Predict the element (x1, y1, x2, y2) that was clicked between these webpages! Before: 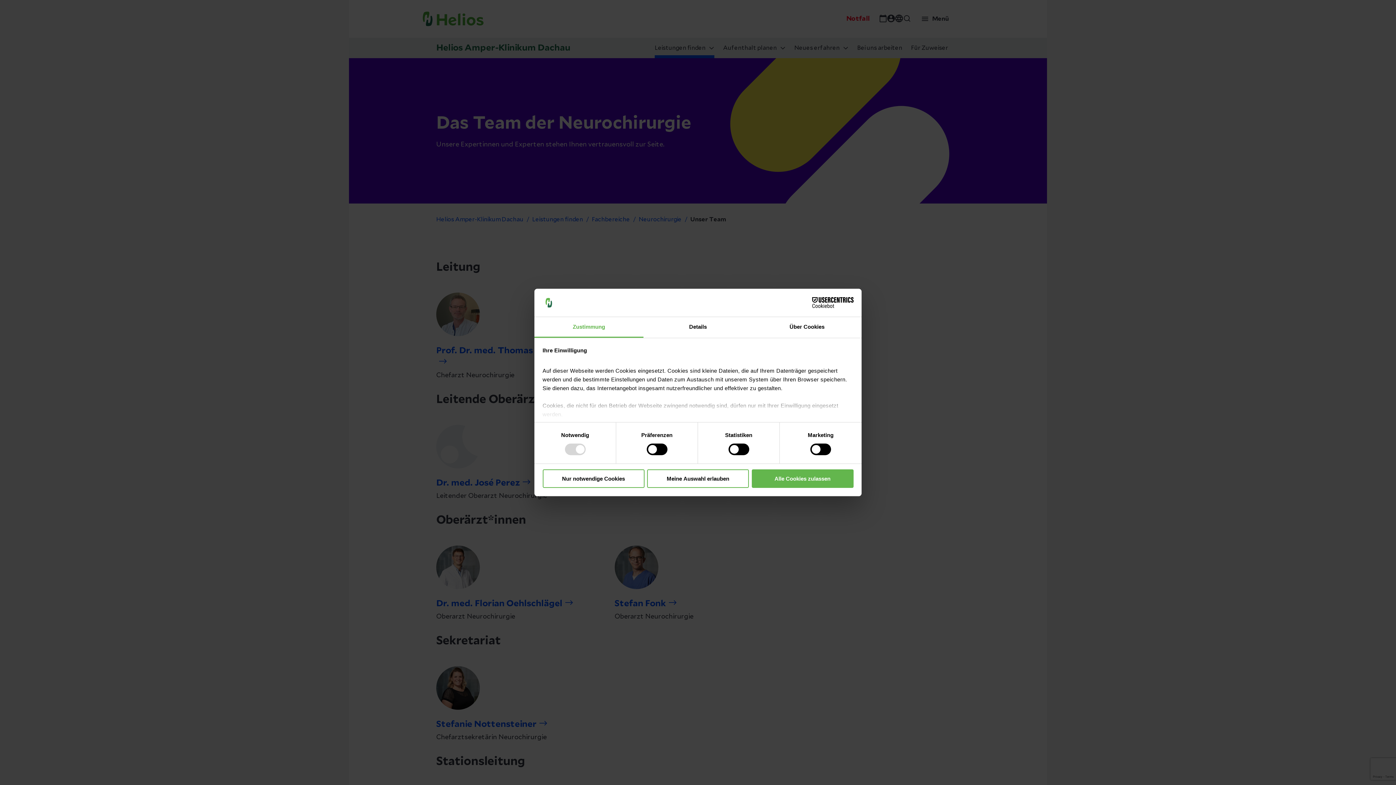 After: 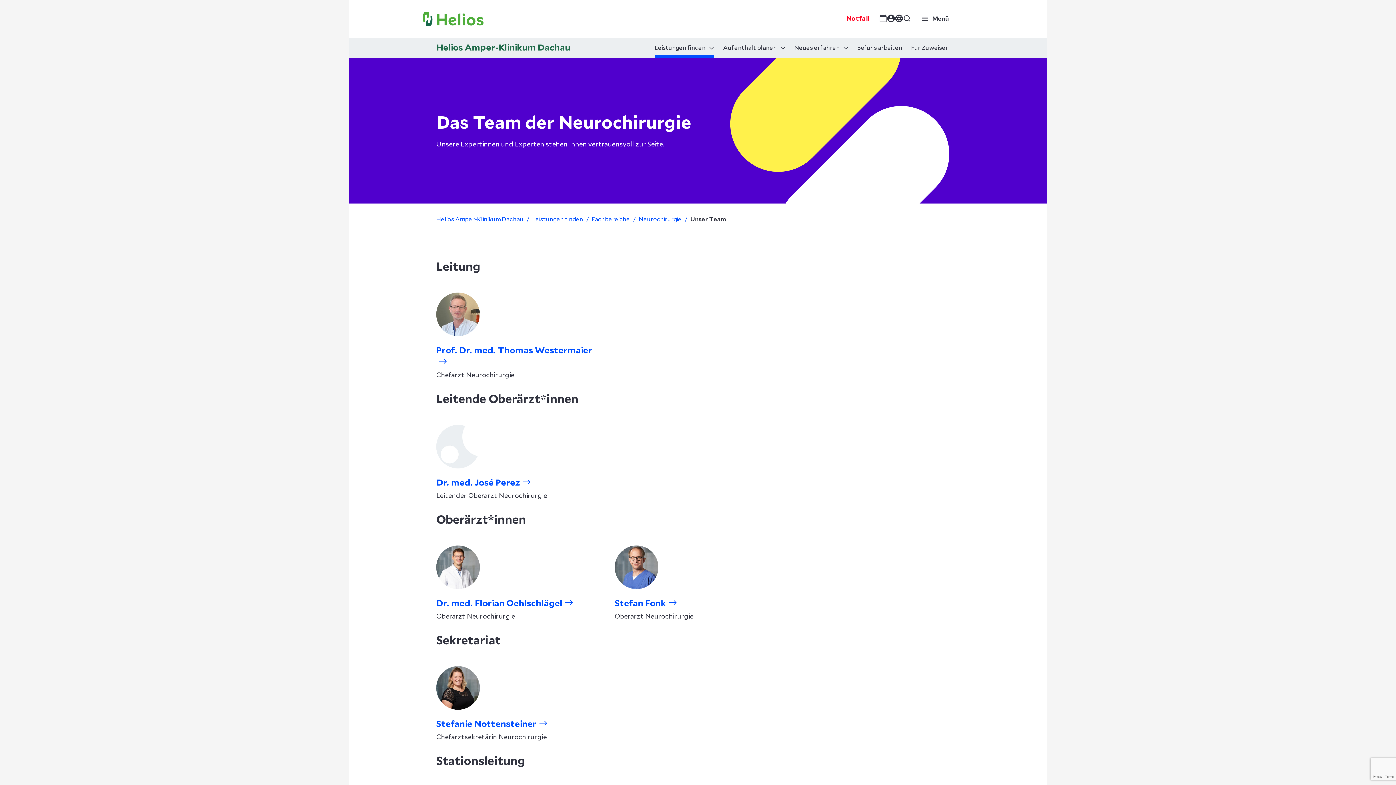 Action: bbox: (542, 469, 644, 488) label: Nur notwendige Cookies